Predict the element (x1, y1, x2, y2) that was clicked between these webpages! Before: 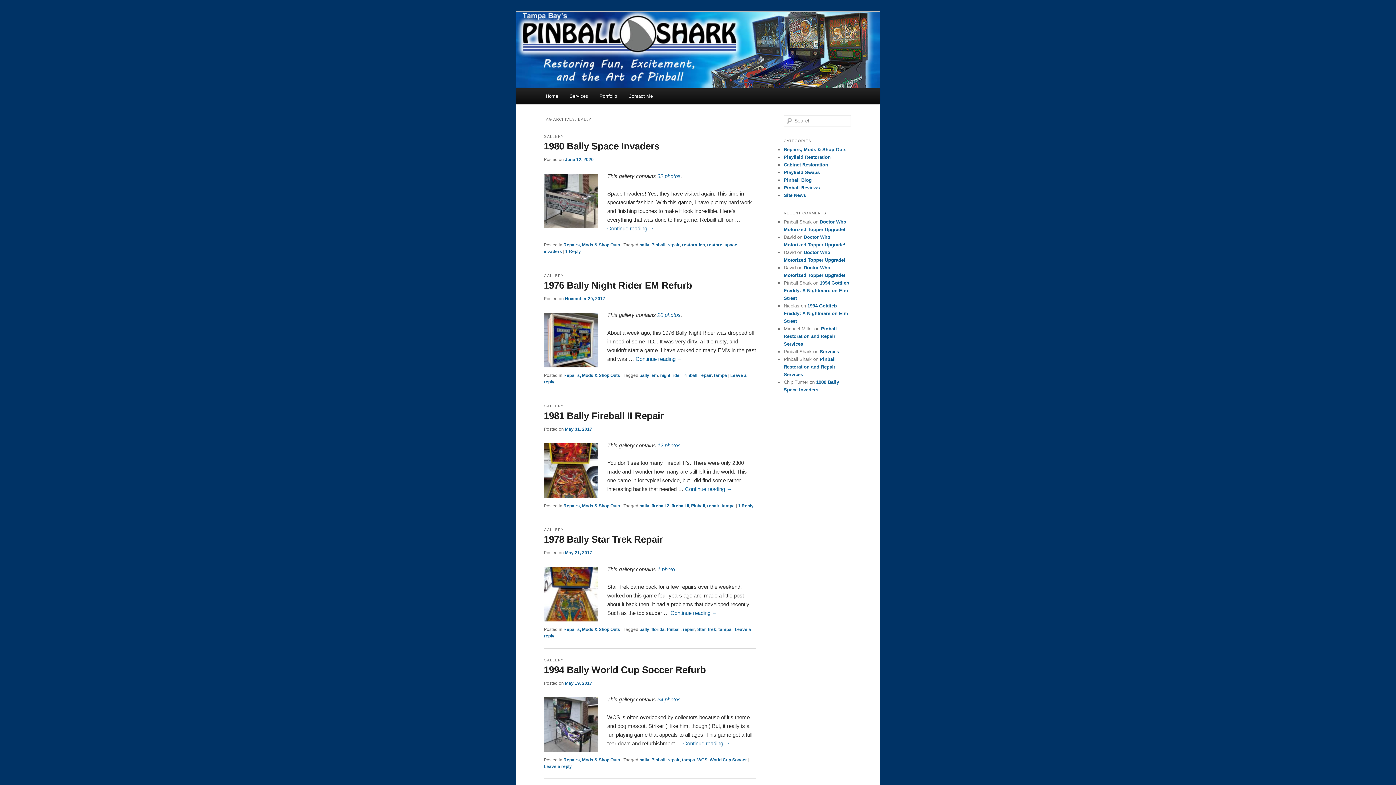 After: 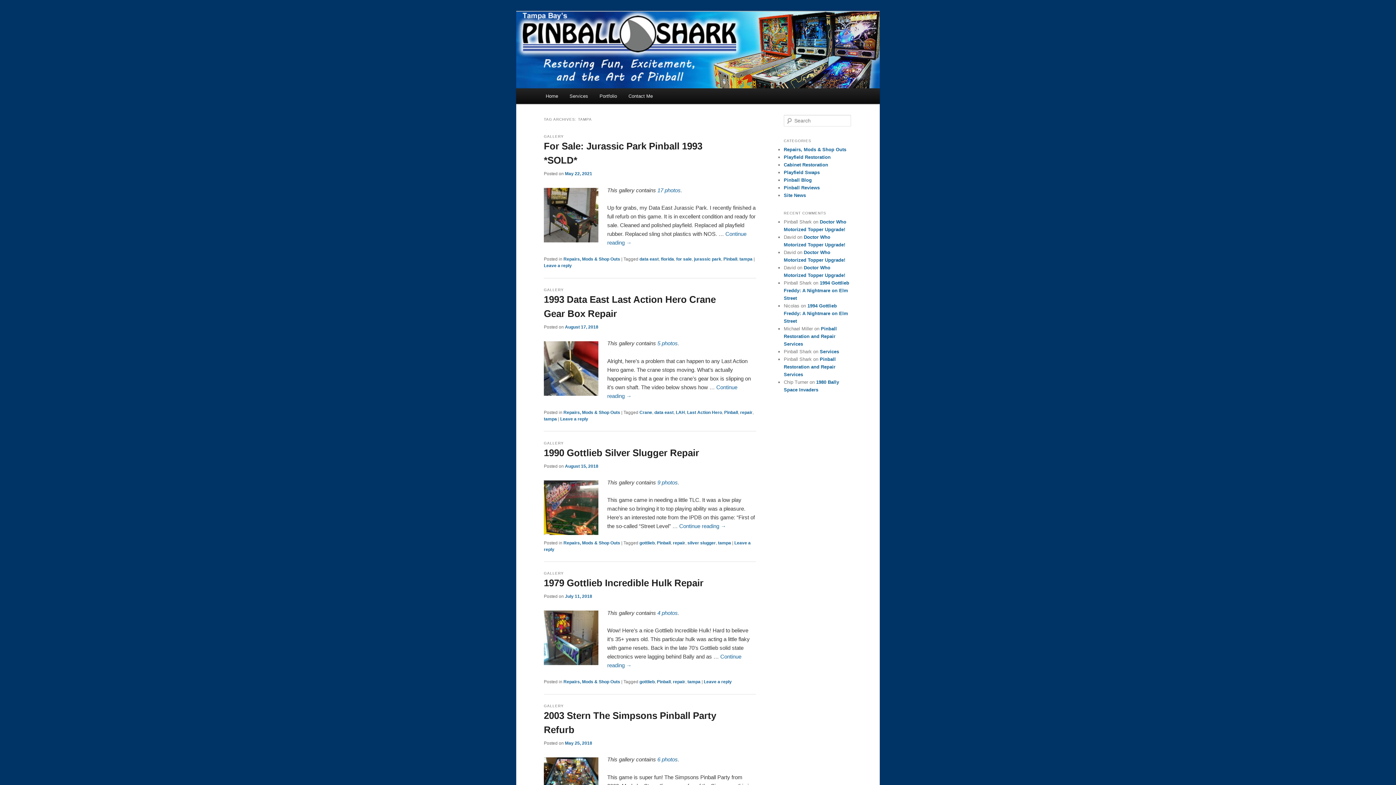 Action: bbox: (682, 757, 695, 762) label: tampa